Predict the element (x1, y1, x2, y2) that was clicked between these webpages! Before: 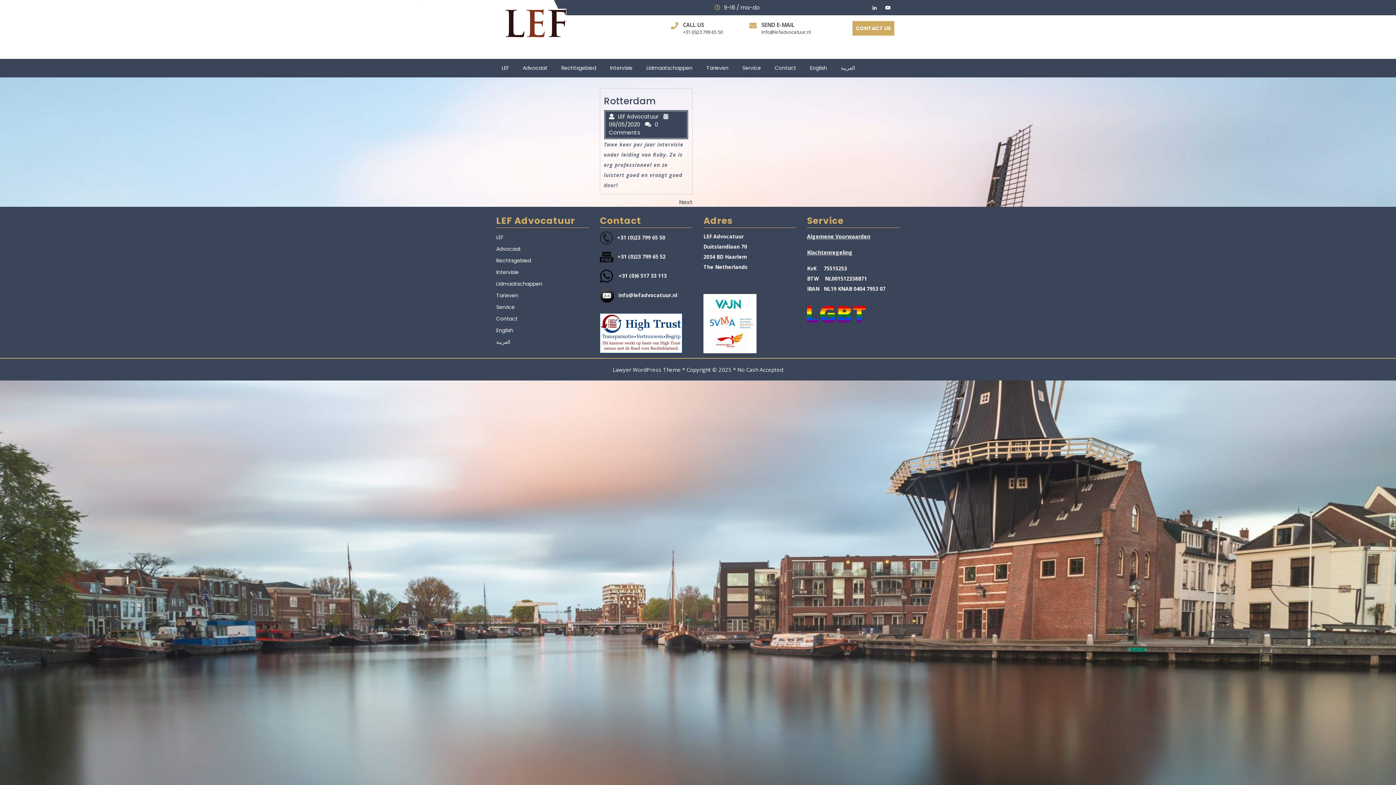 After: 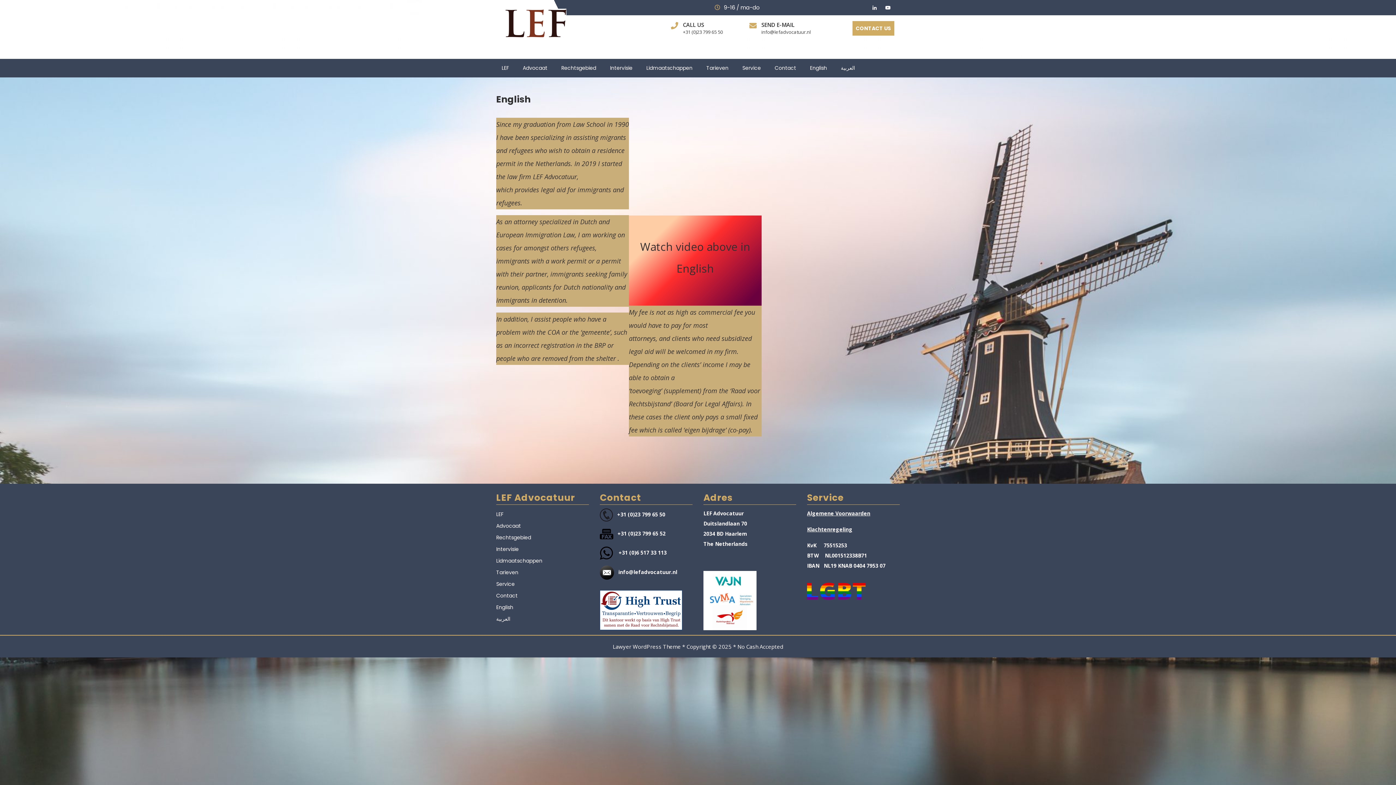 Action: bbox: (496, 326, 513, 334) label: English